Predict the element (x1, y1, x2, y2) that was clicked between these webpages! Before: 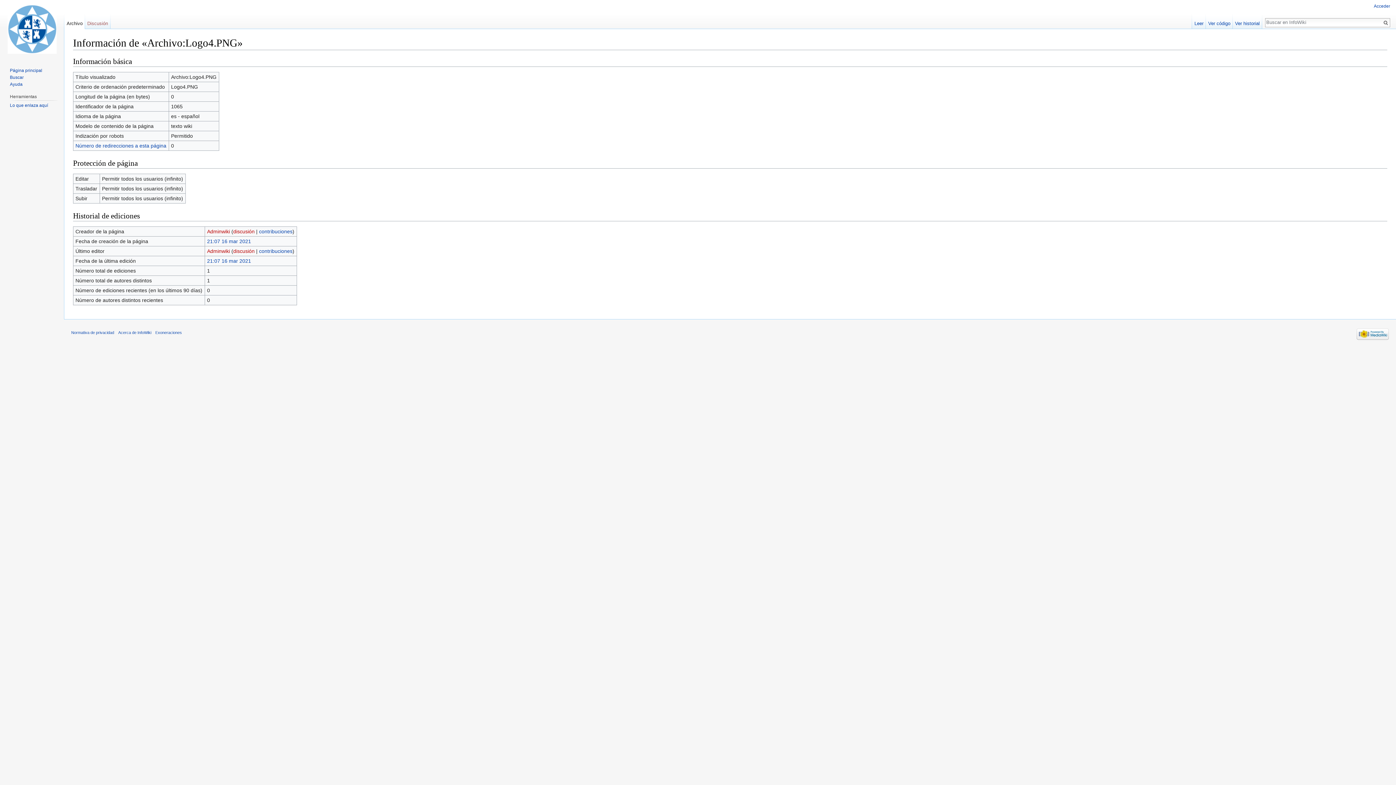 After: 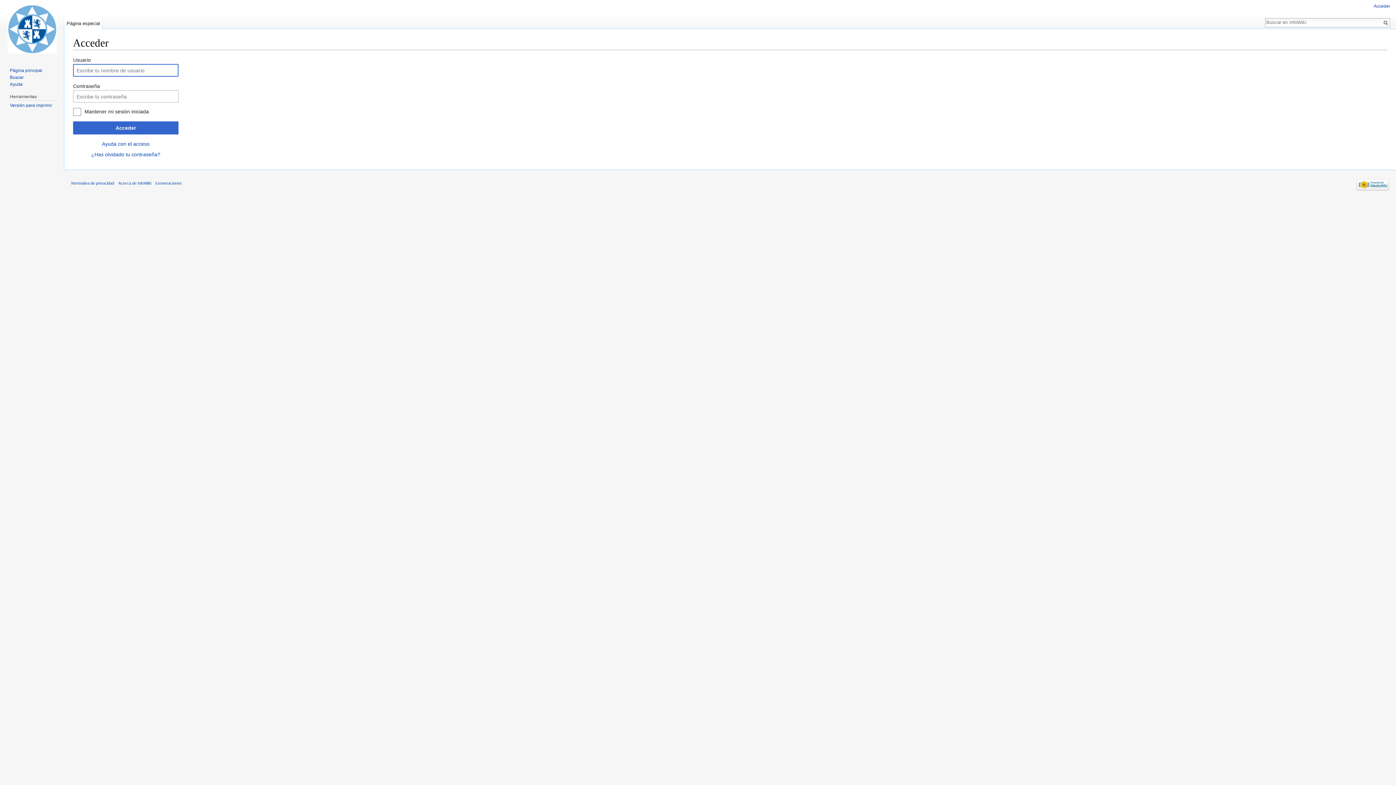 Action: bbox: (1374, 3, 1390, 8) label: Acceder